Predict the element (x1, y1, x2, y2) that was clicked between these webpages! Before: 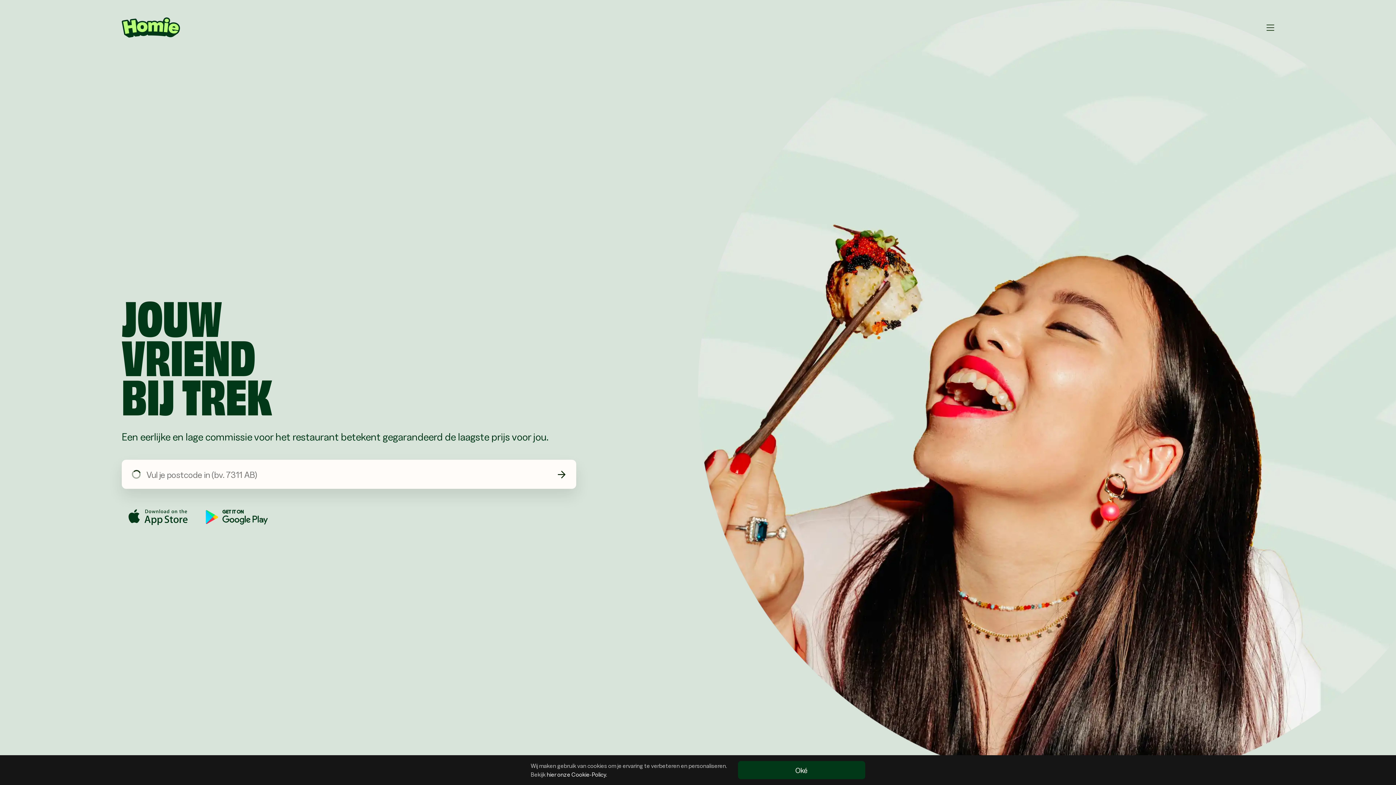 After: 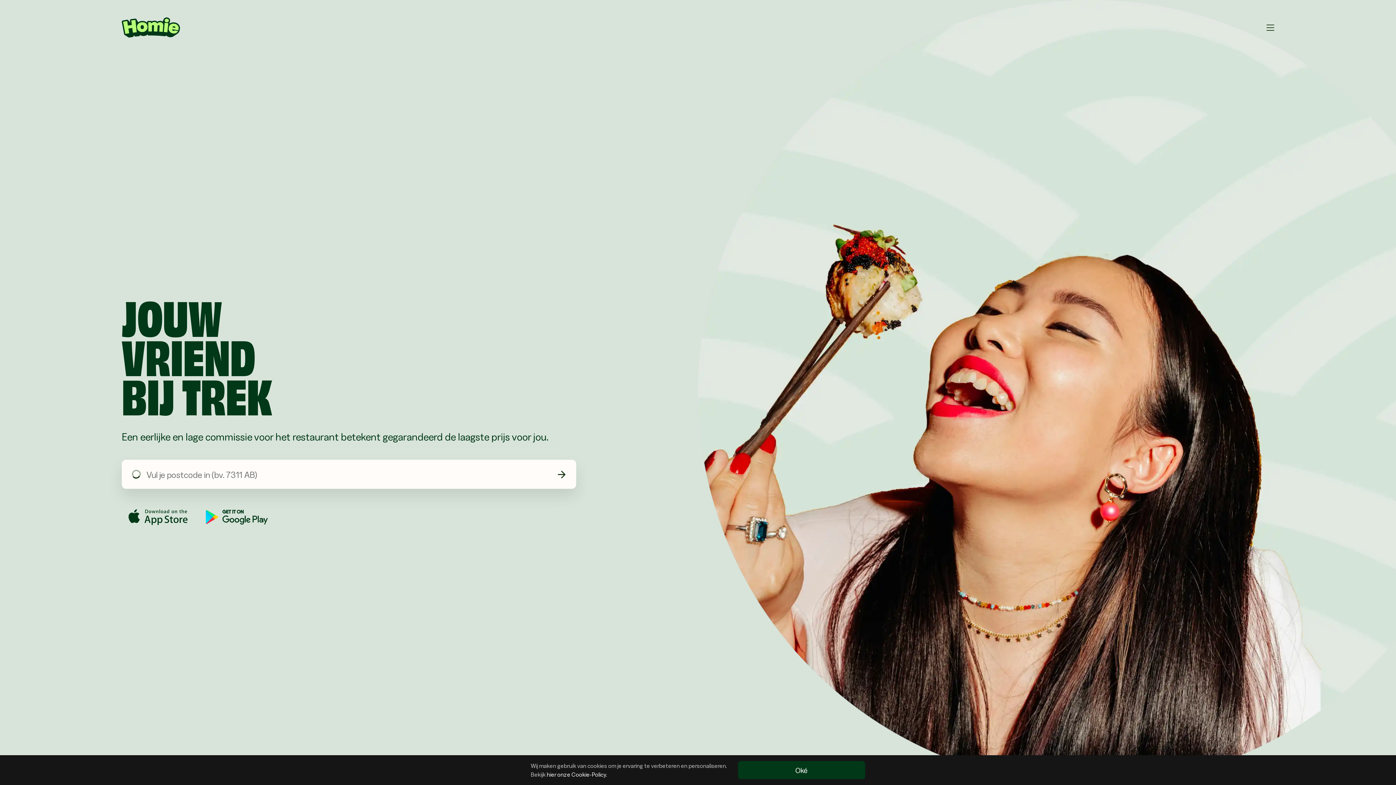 Action: bbox: (200, 506, 273, 528)